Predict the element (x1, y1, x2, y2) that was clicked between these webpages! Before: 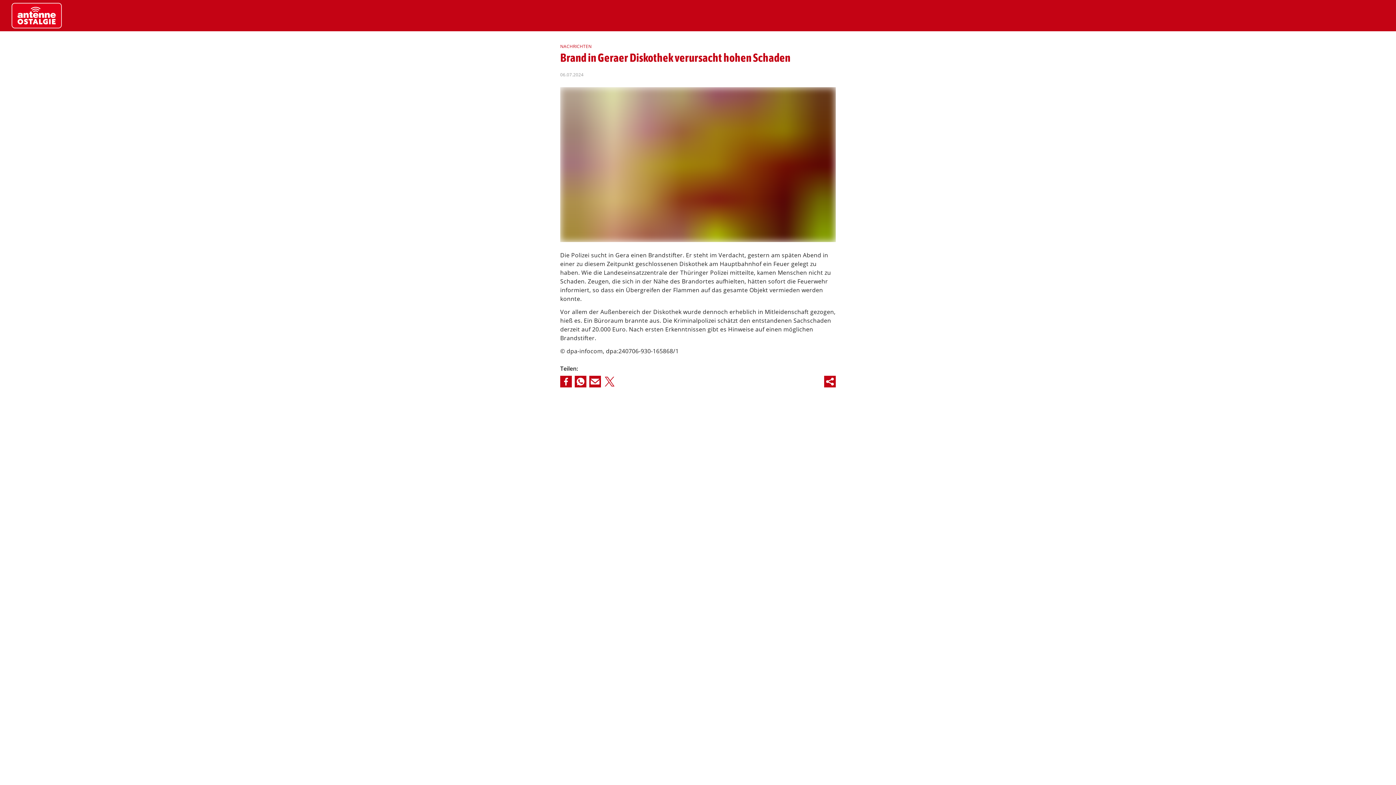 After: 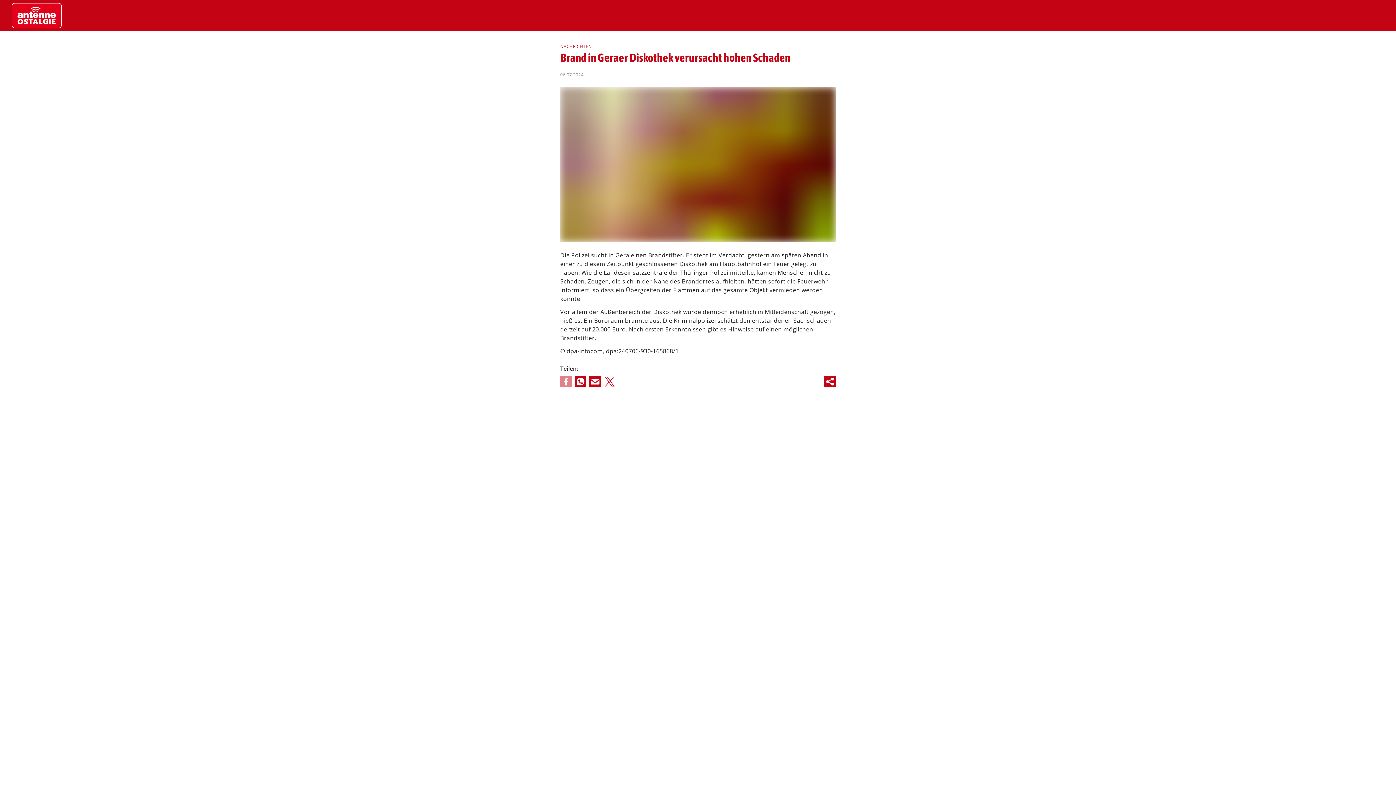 Action: bbox: (560, 376, 572, 387)